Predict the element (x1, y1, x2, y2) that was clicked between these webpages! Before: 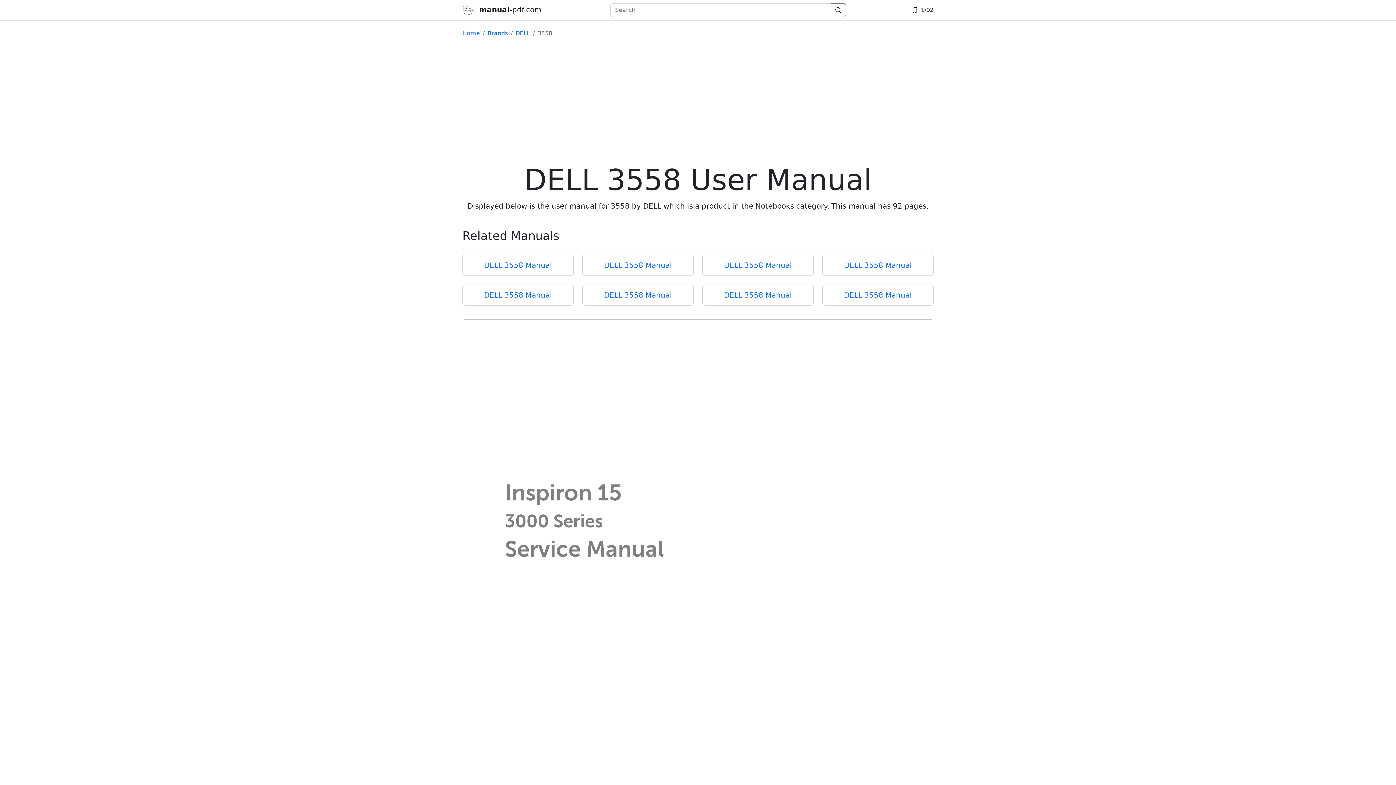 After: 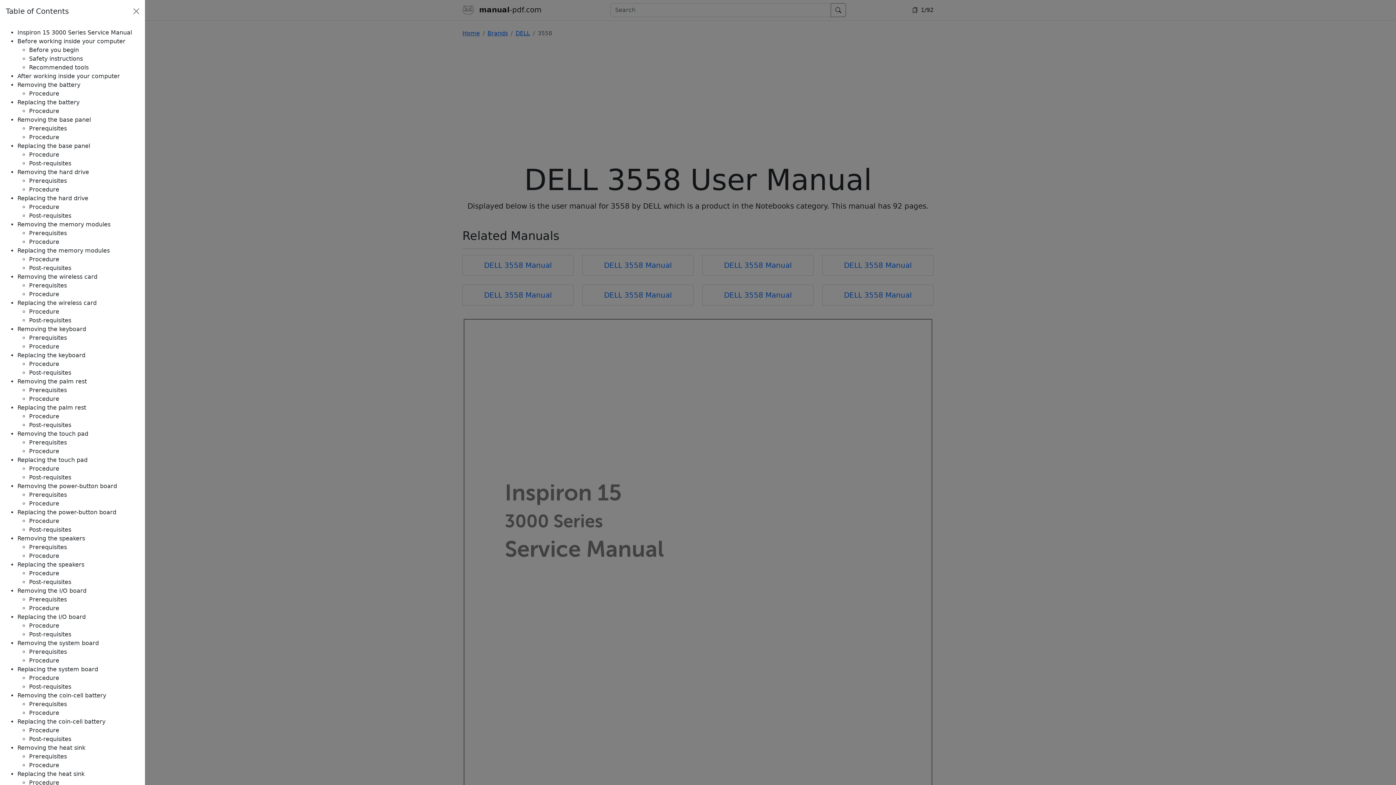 Action: bbox: (912, 2, 918, 17)